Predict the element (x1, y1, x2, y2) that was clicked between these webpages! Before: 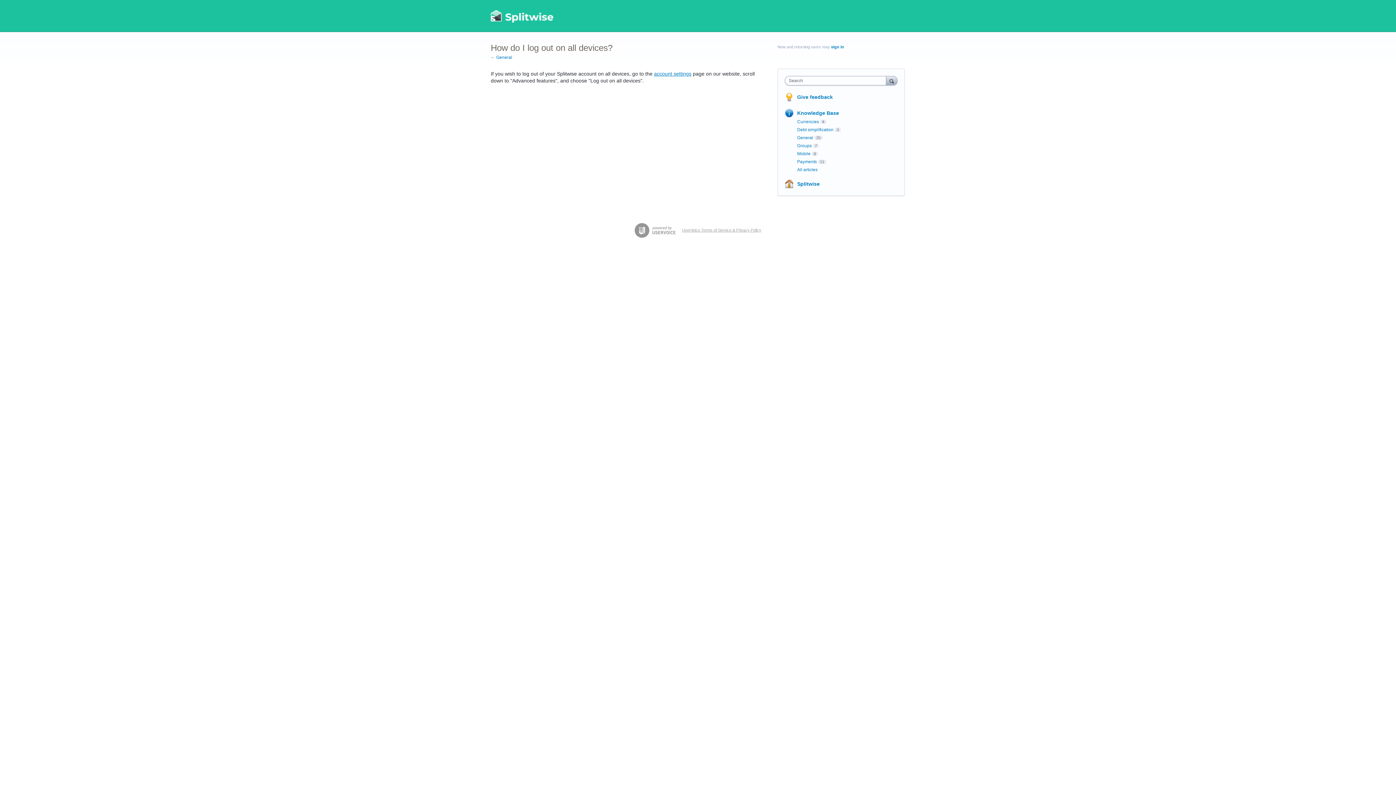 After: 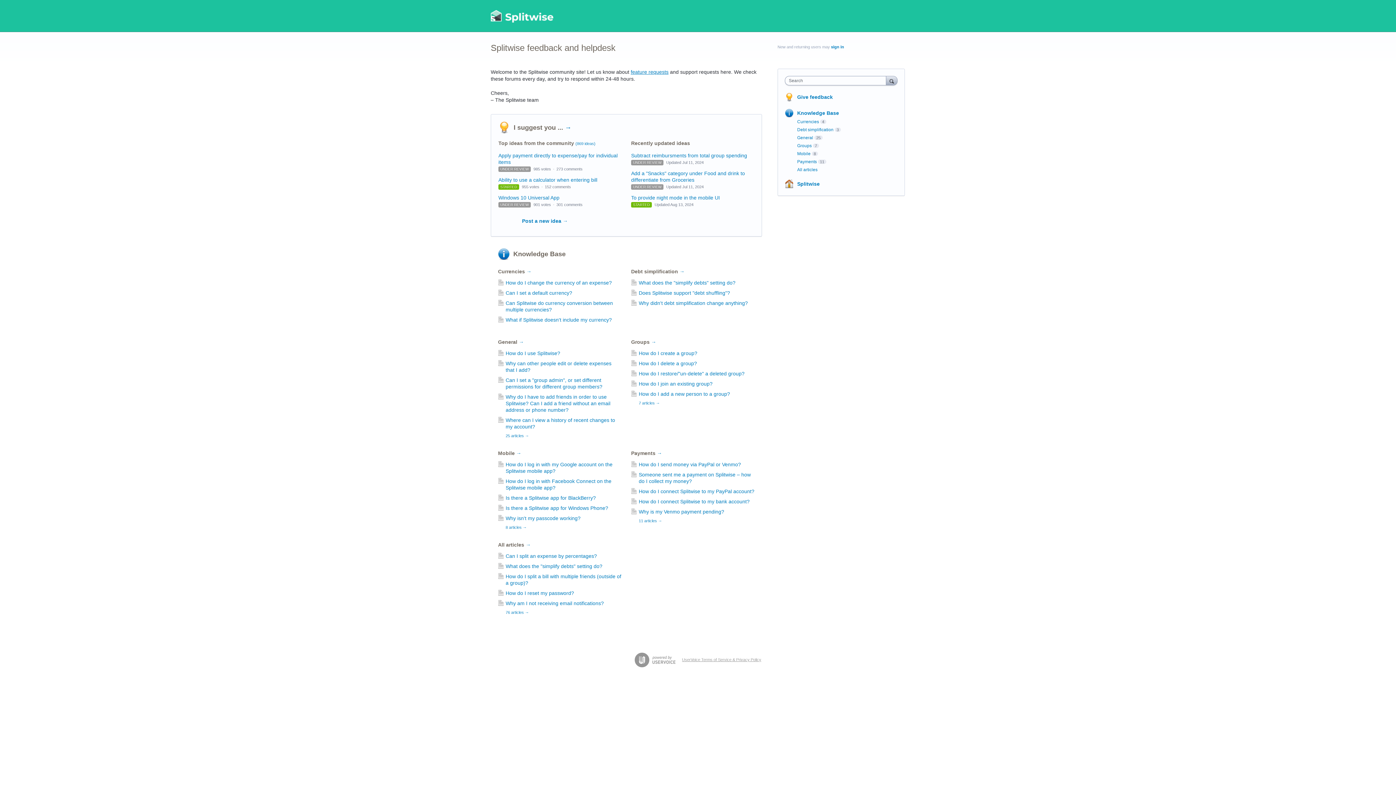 Action: bbox: (490, 9, 554, 22)